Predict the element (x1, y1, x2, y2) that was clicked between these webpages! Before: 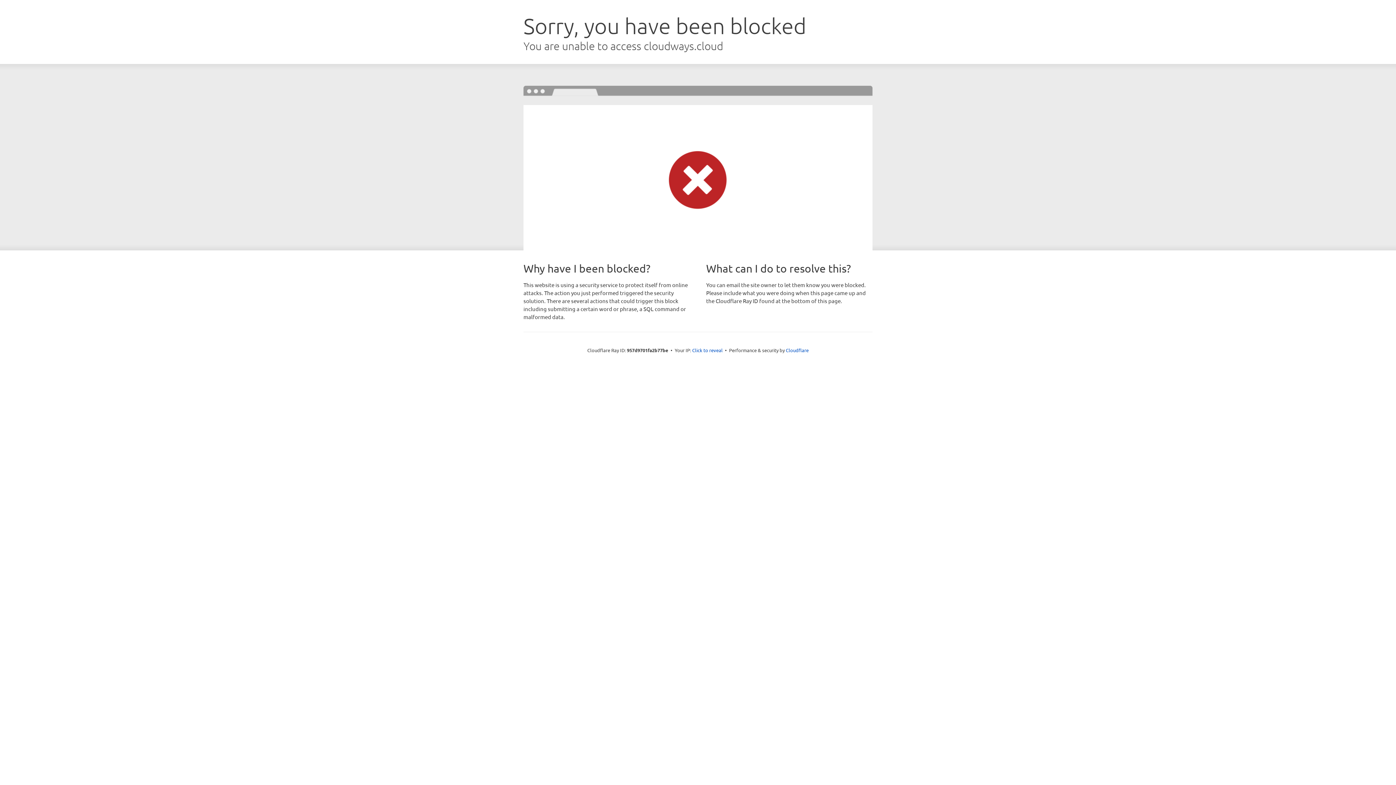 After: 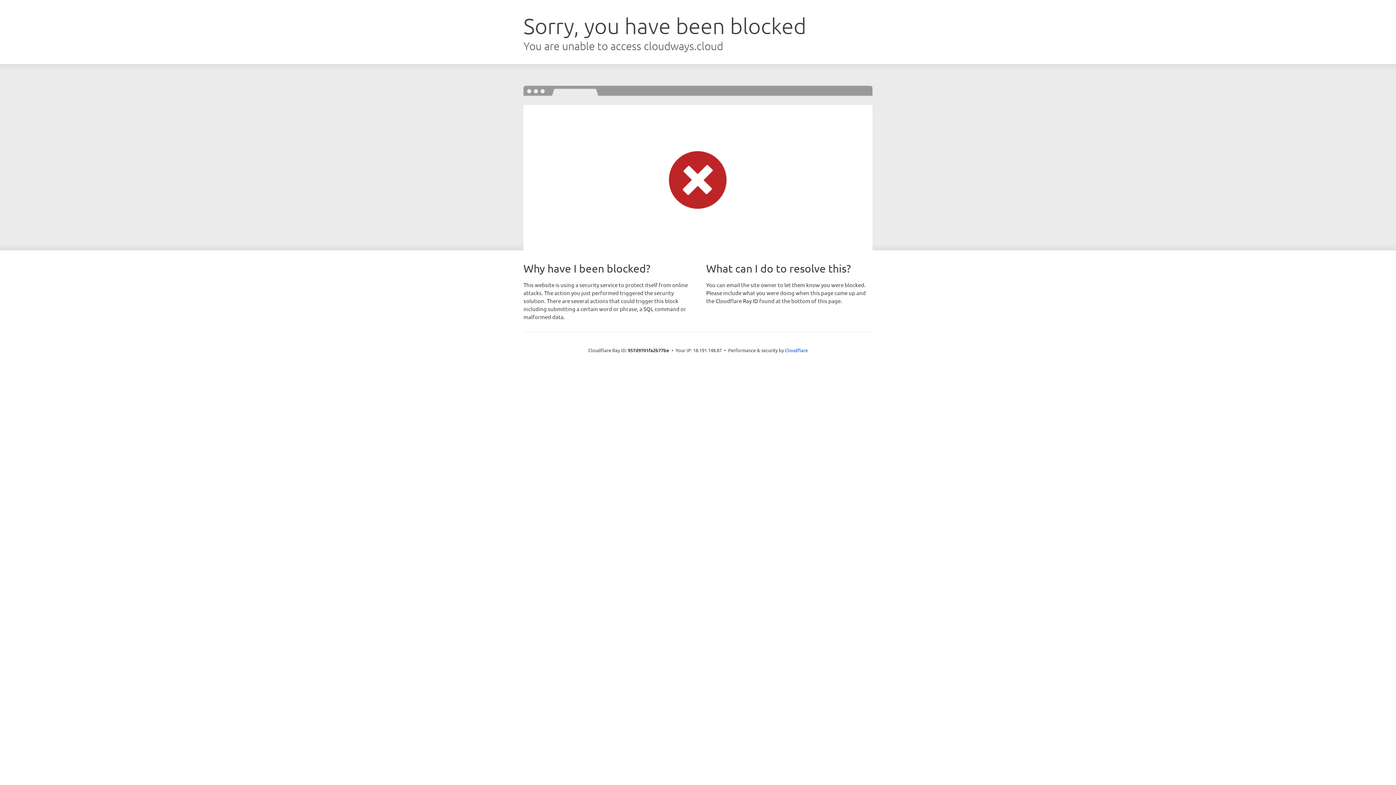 Action: bbox: (692, 346, 722, 353) label: Click to reveal